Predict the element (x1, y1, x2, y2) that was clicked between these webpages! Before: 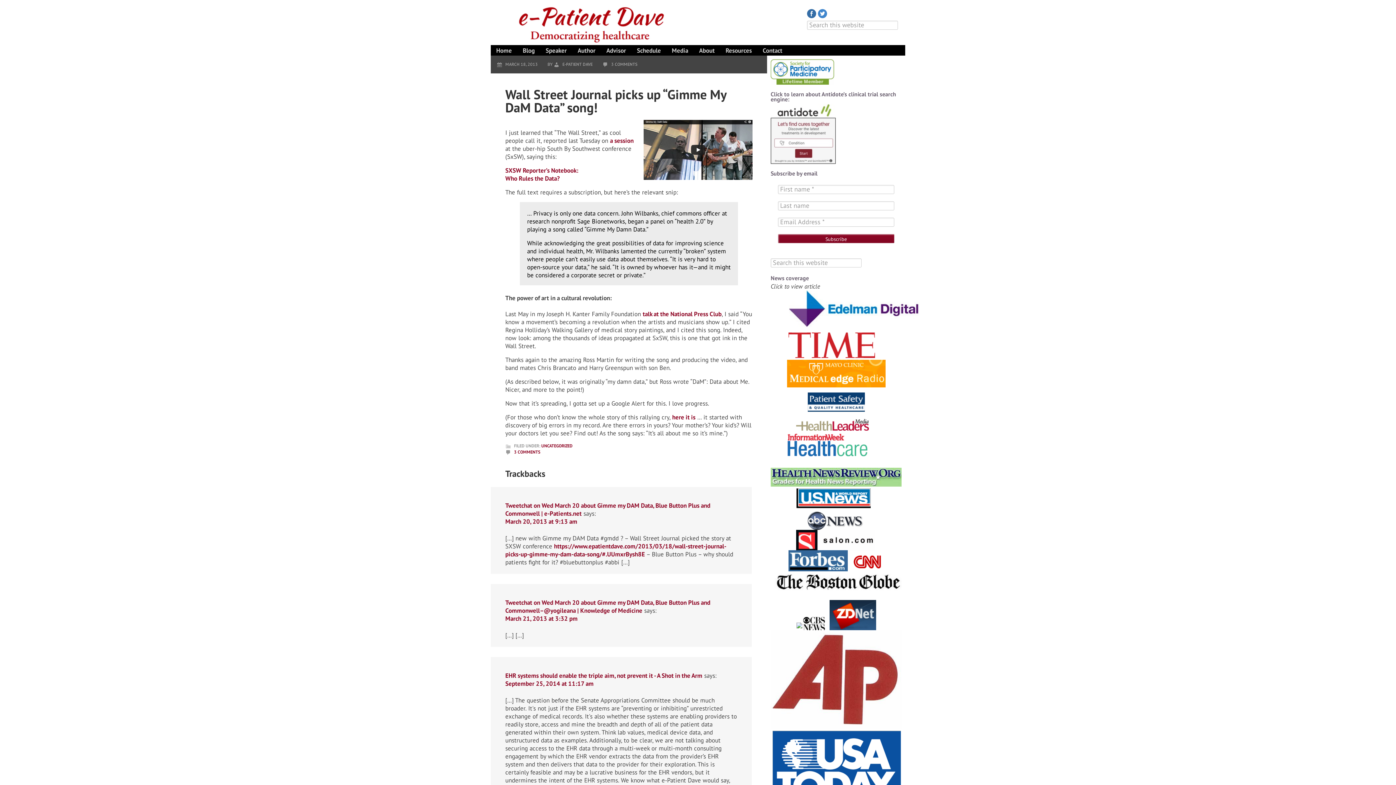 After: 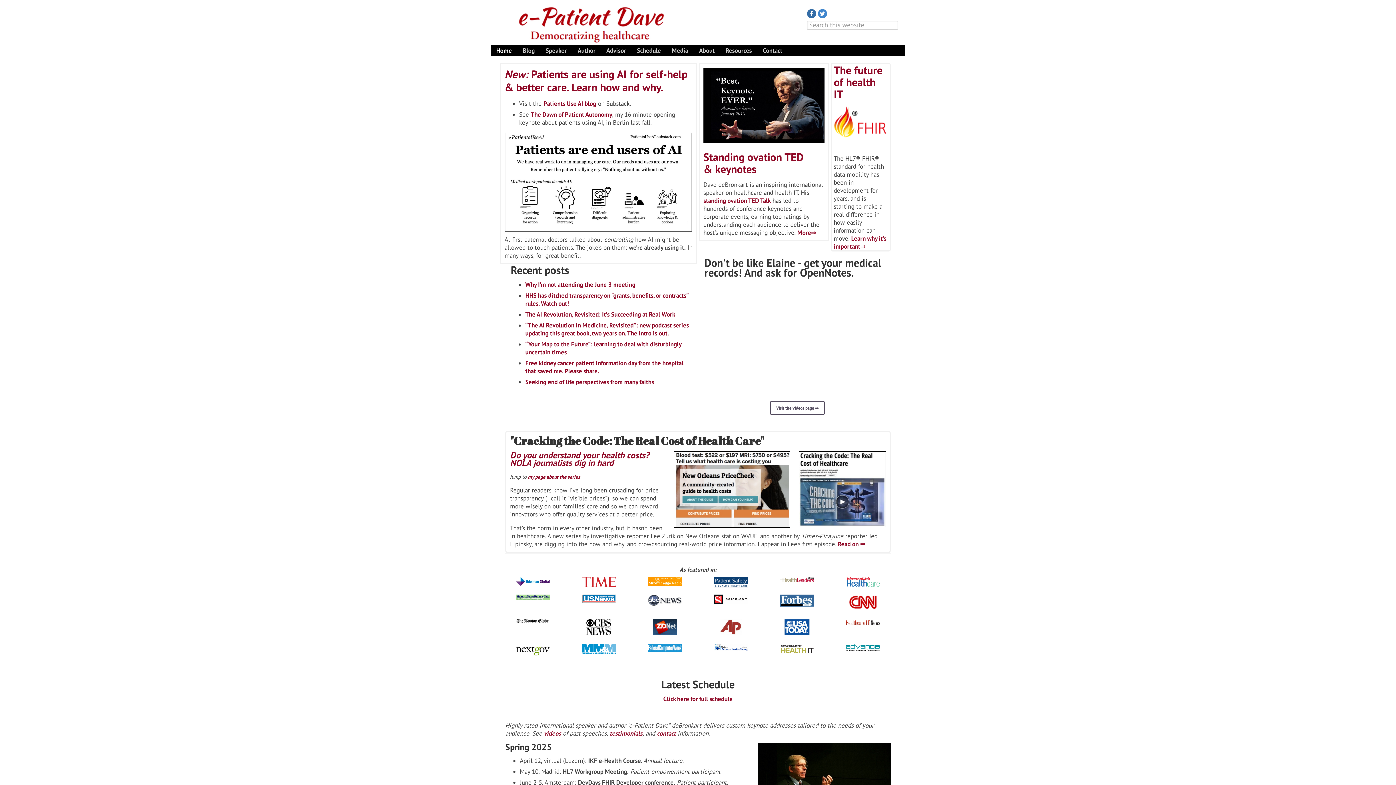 Action: bbox: (490, 38, 517, 55) label: Home